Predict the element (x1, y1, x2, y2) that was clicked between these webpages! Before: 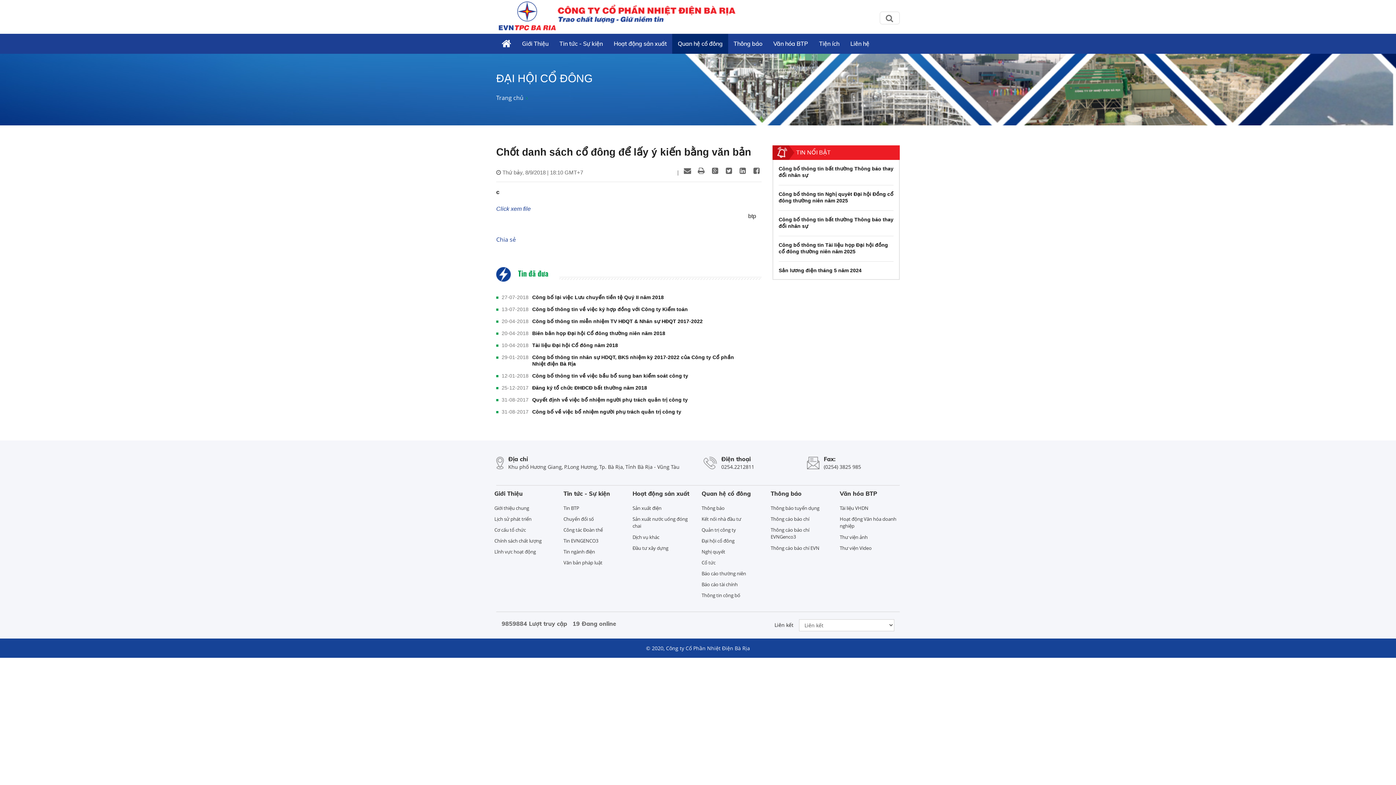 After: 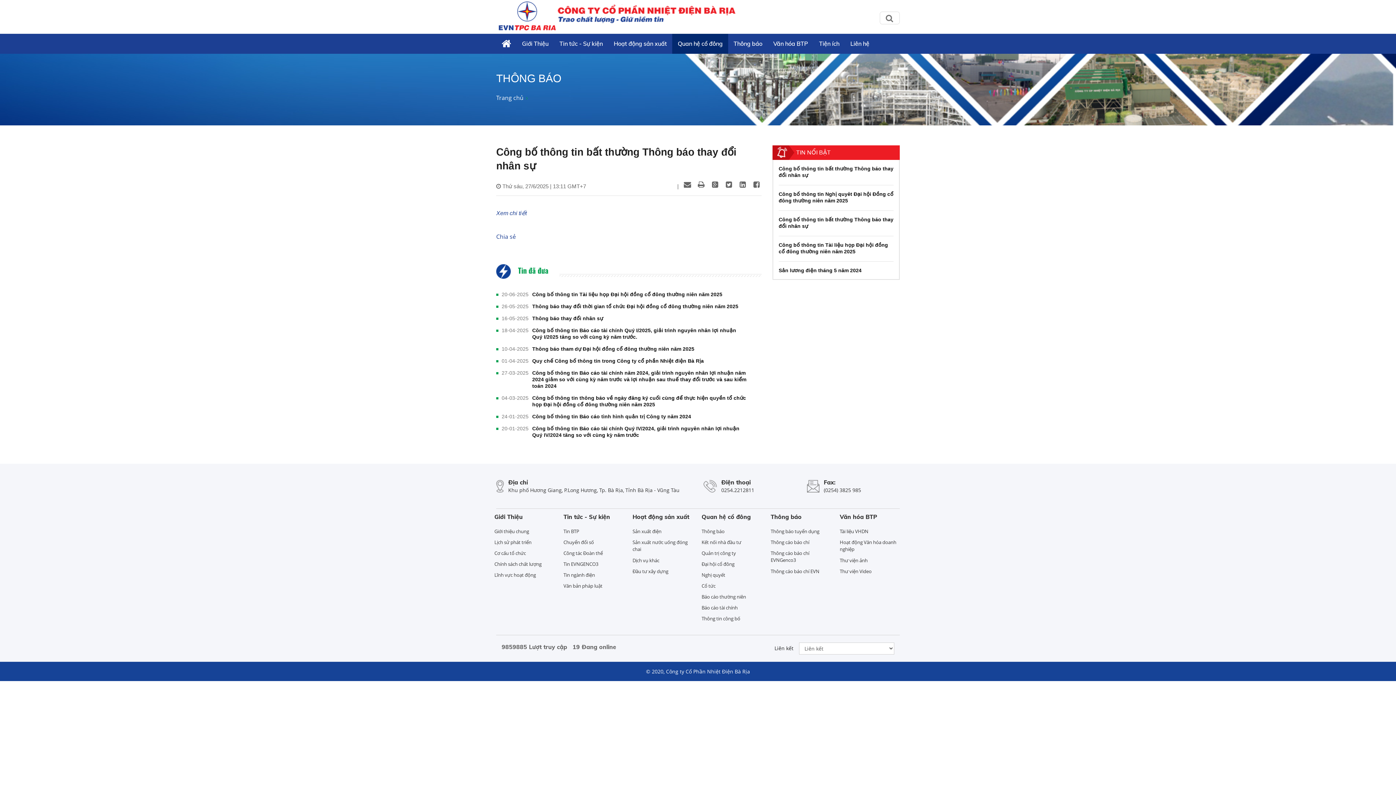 Action: bbox: (778, 216, 893, 229) label: Công bố thông tin bất thường Thông báo thay đổi nhân sự